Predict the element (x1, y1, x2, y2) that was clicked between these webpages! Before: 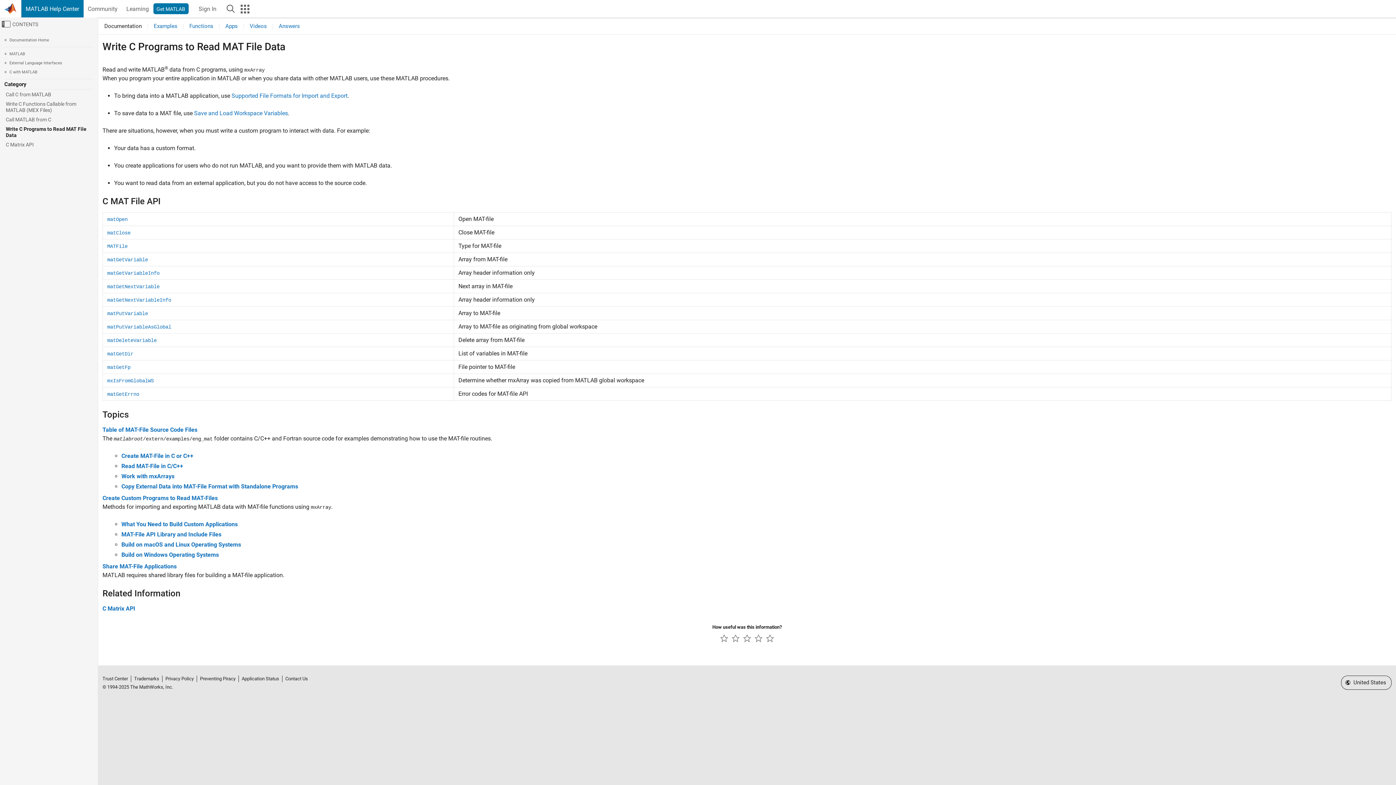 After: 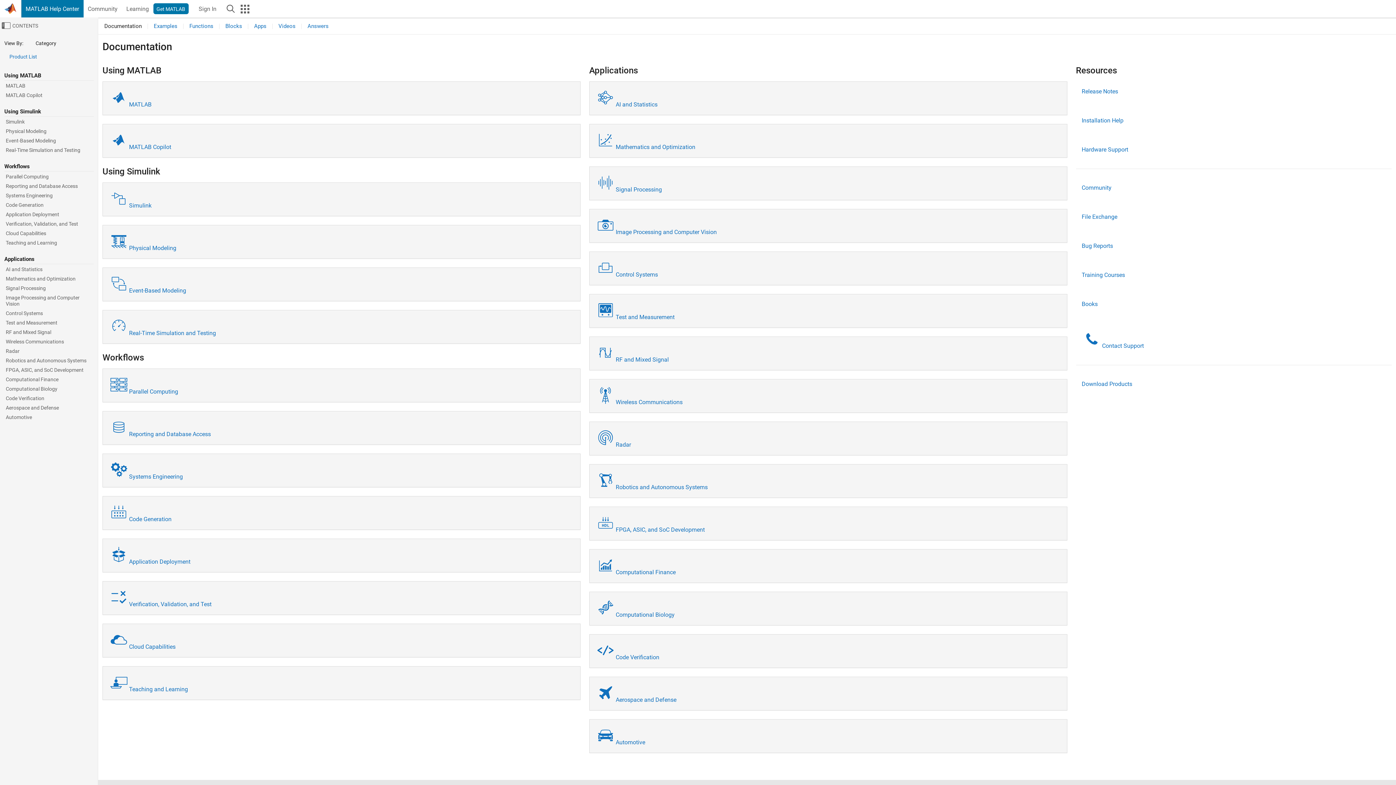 Action: label:  Documentation Home bbox: (4, 35, 93, 44)